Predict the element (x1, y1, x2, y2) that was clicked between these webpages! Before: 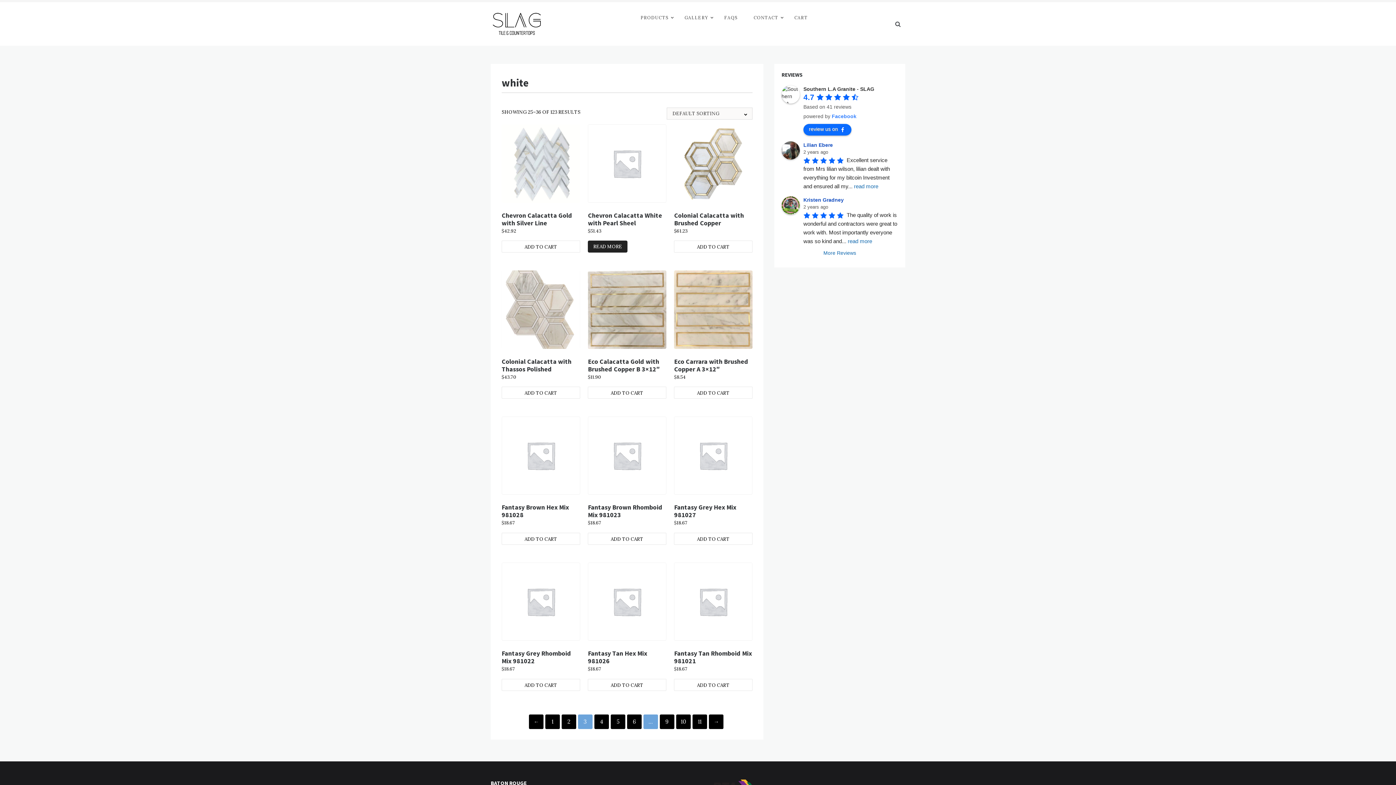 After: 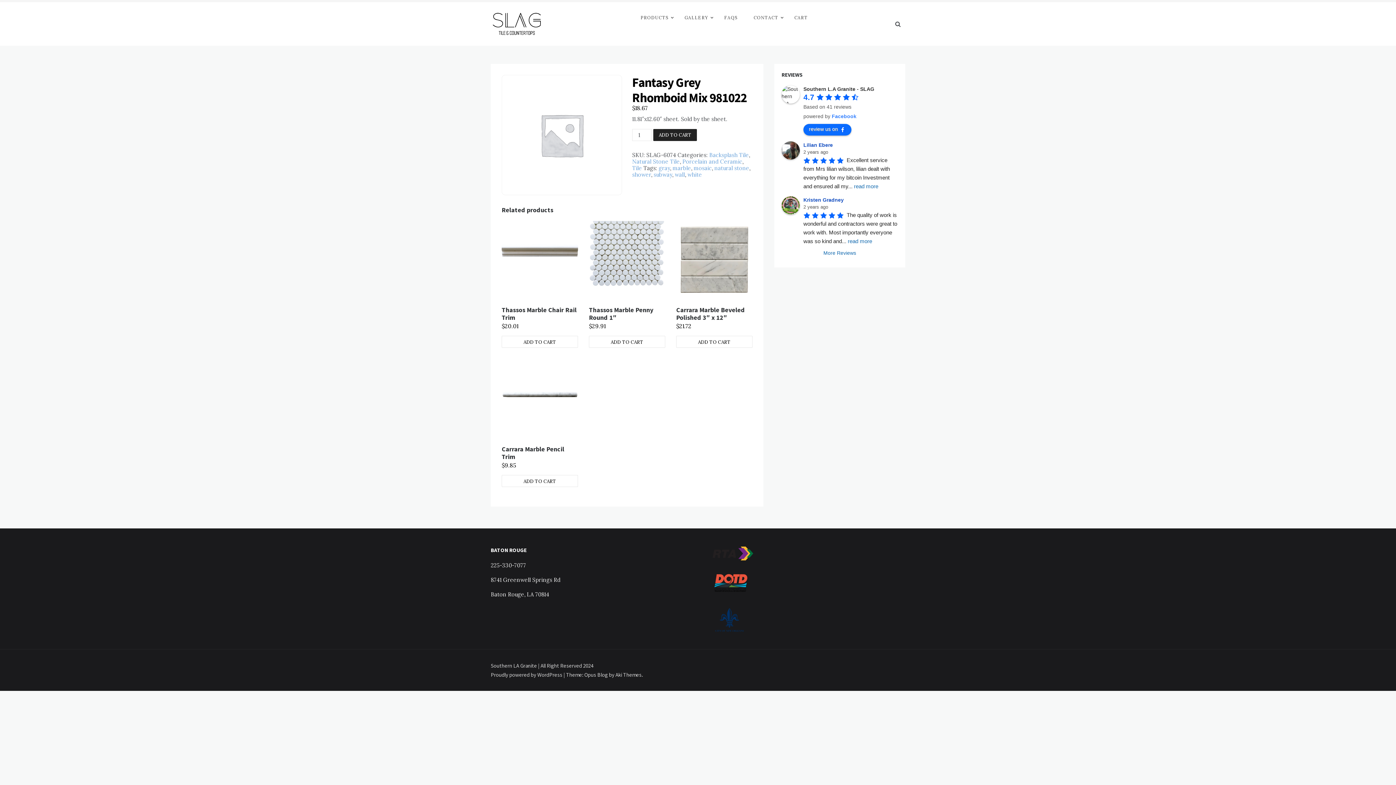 Action: bbox: (501, 562, 580, 674) label: Fantasy Grey Rhomboid Mix 981022
$18.67